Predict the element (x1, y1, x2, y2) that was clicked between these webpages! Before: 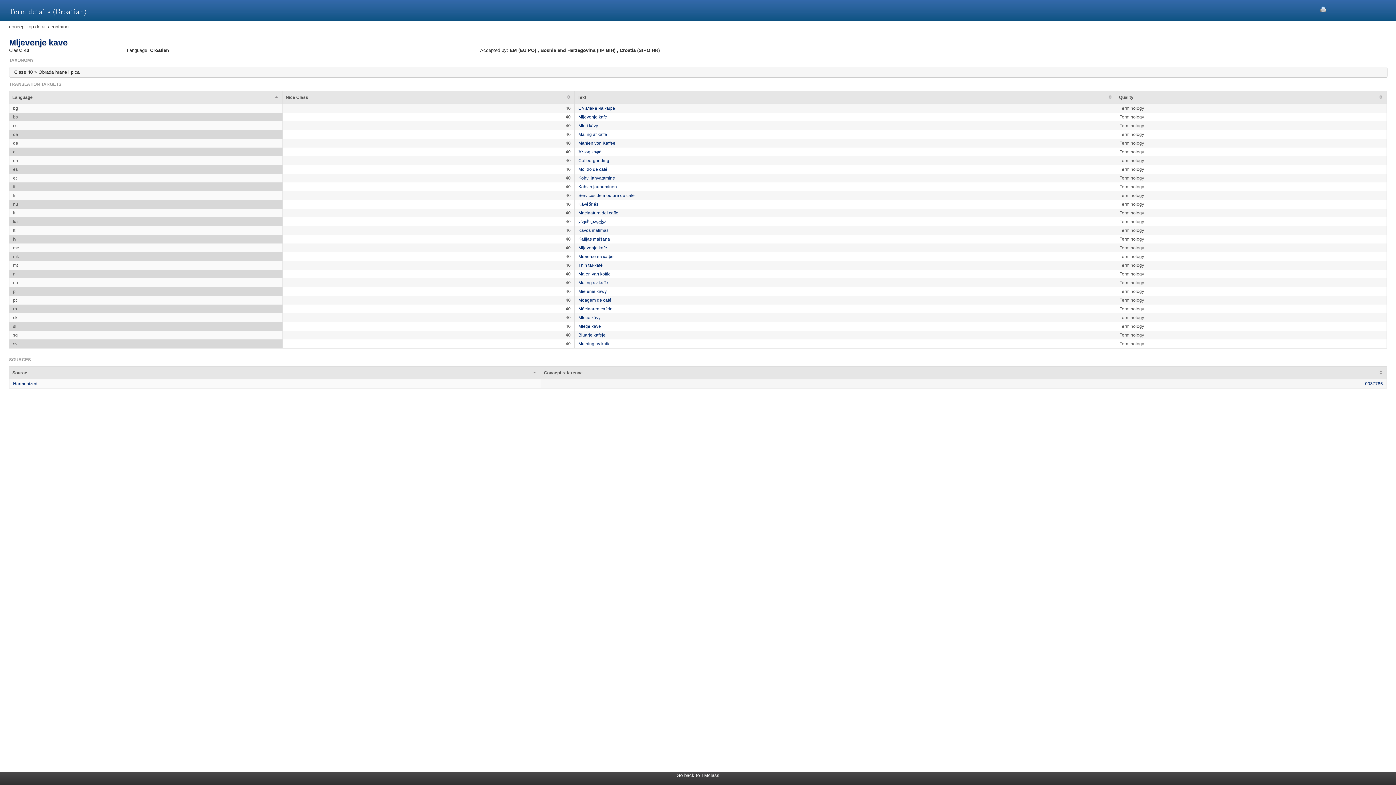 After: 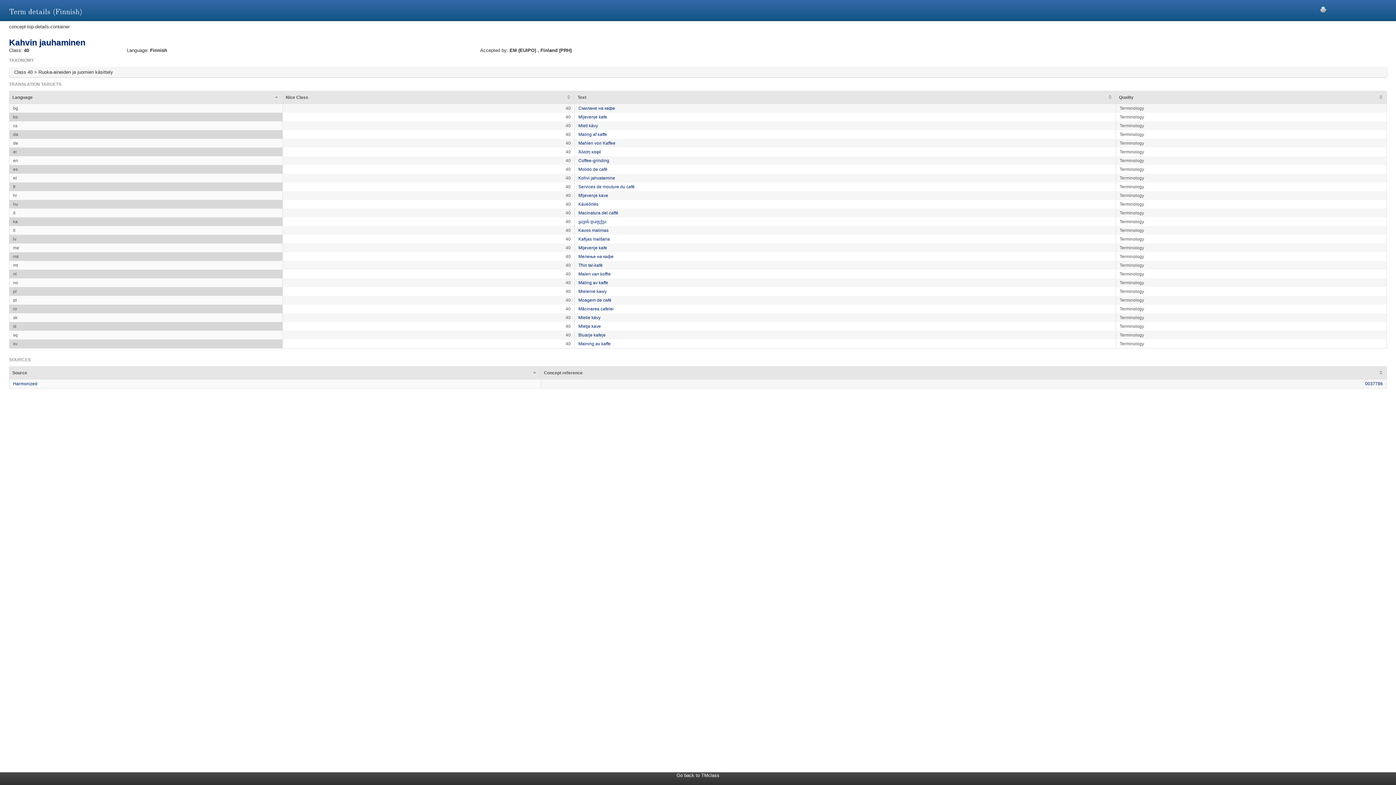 Action: bbox: (578, 184, 617, 189) label: Kahvin jauhaminen